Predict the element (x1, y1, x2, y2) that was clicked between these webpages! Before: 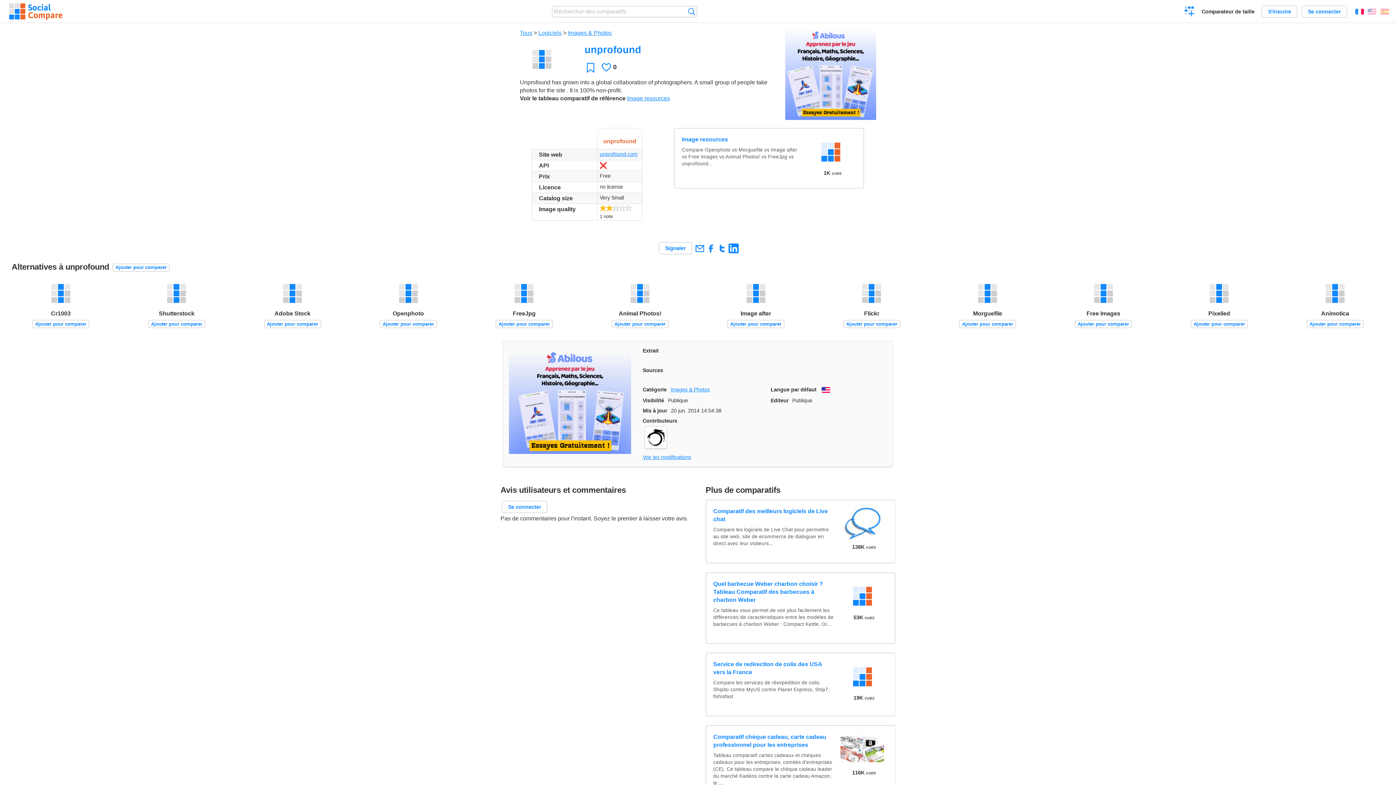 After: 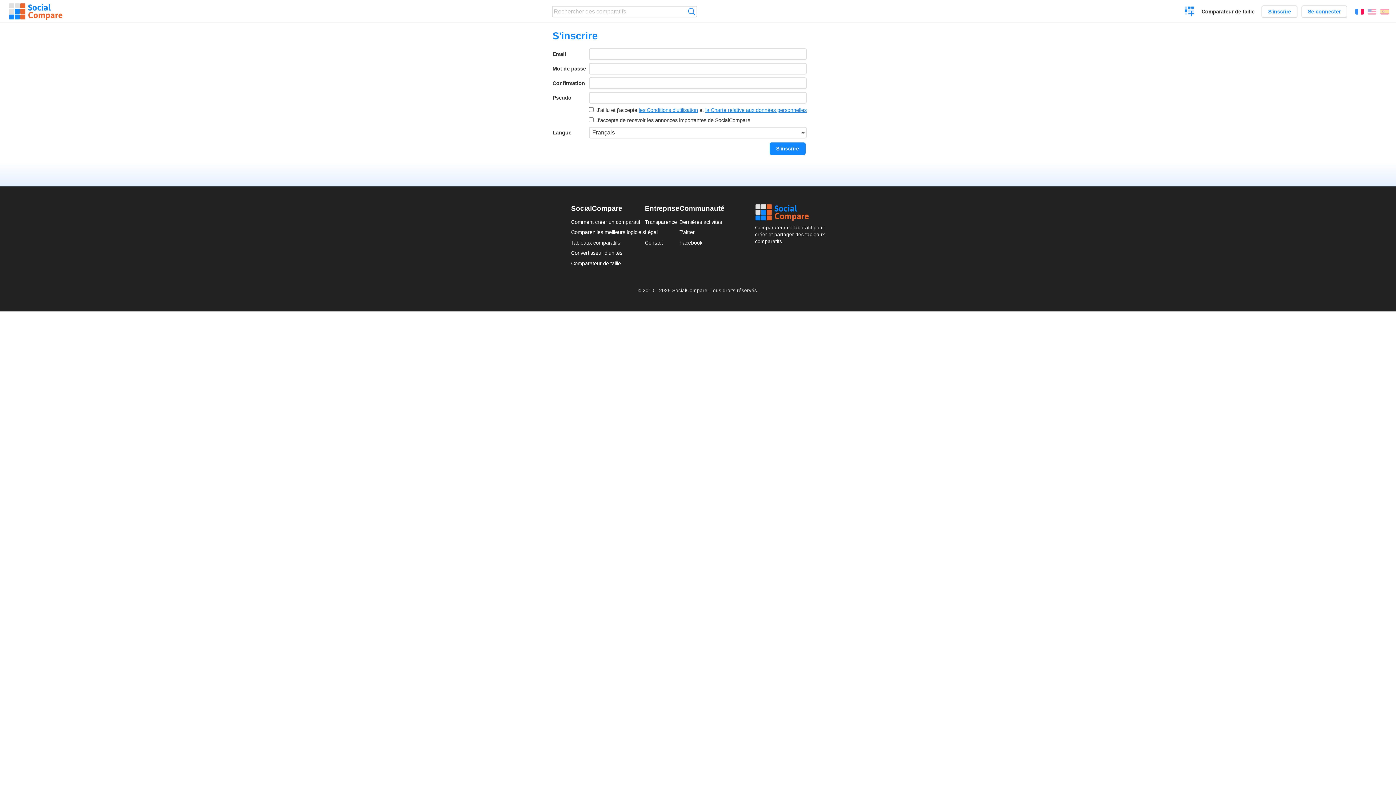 Action: label: S'inscrire bbox: (1261, 5, 1297, 17)